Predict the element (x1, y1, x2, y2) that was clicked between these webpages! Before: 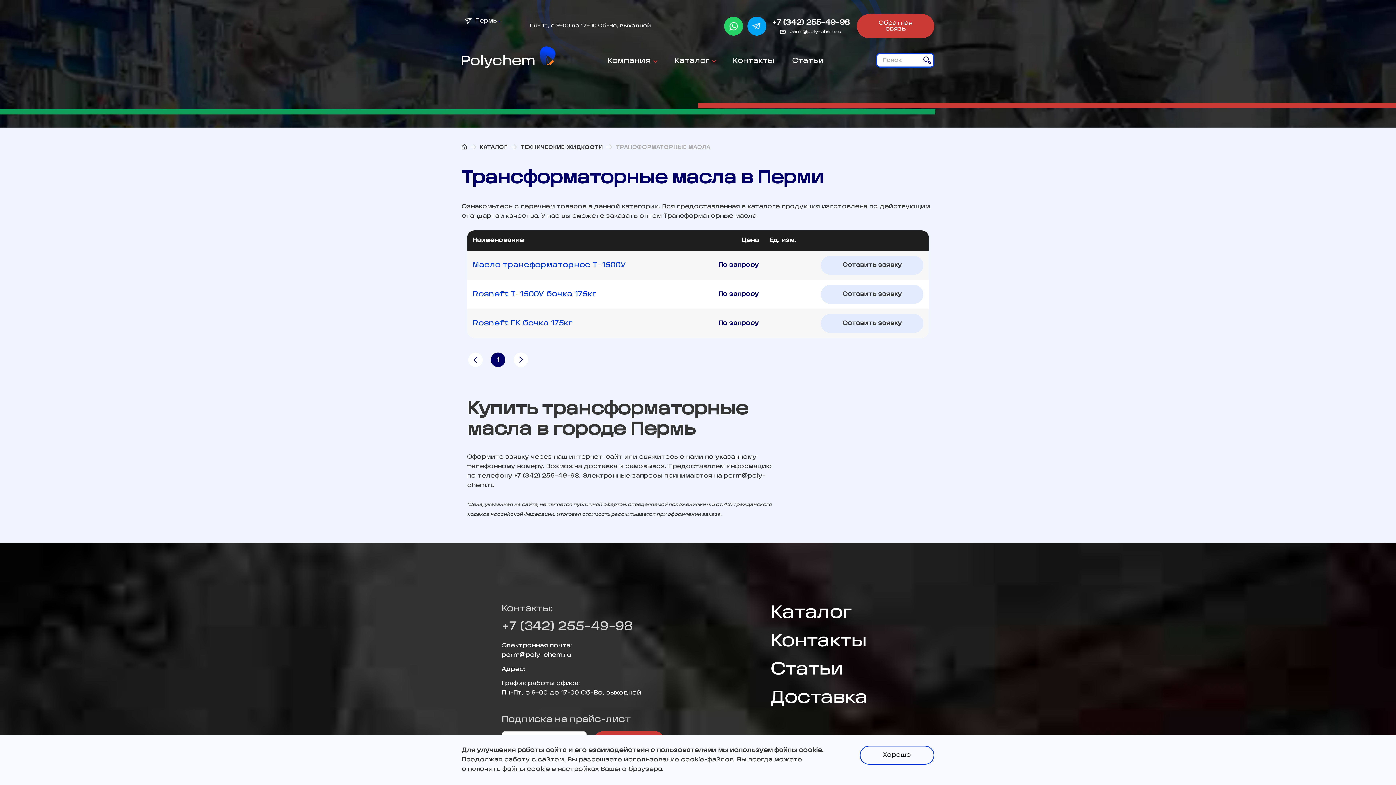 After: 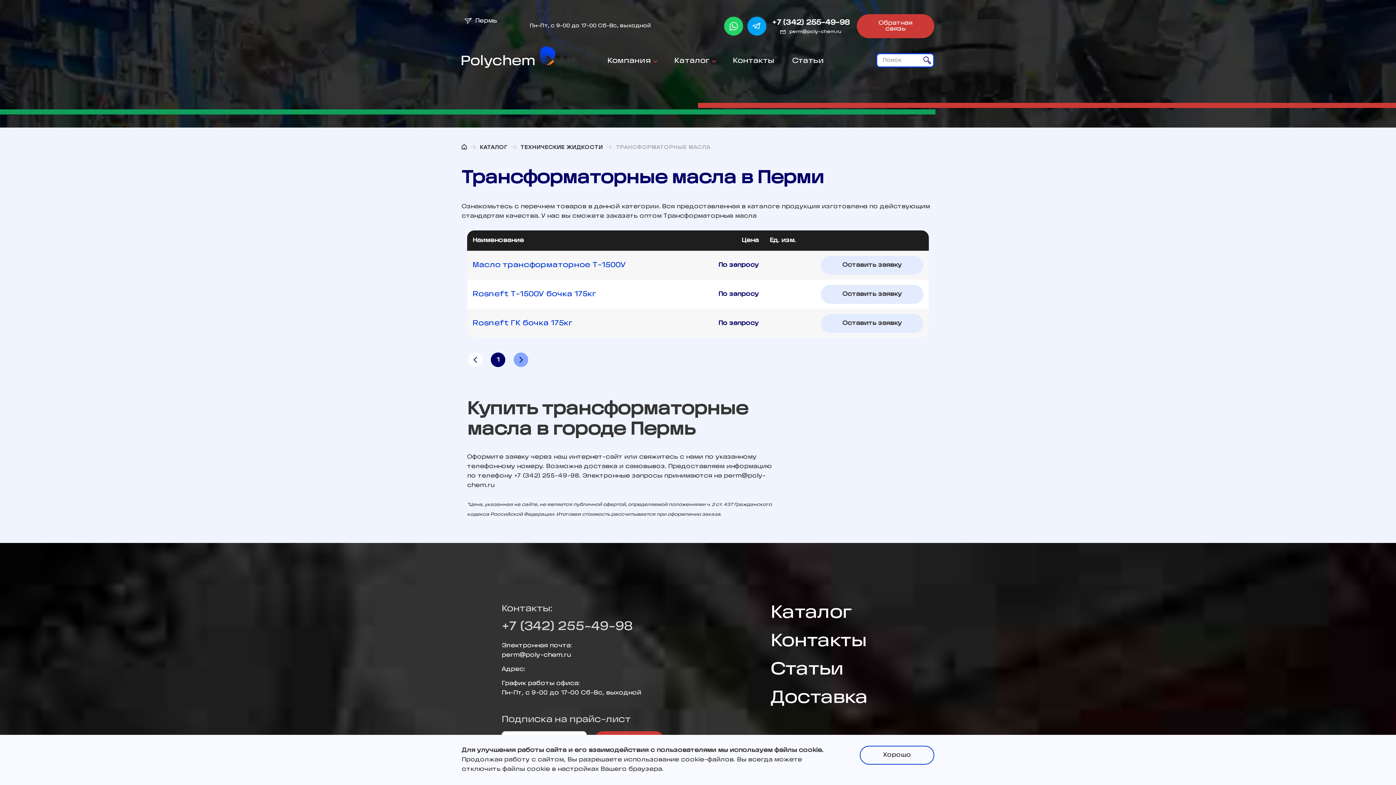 Action: bbox: (513, 352, 528, 367)